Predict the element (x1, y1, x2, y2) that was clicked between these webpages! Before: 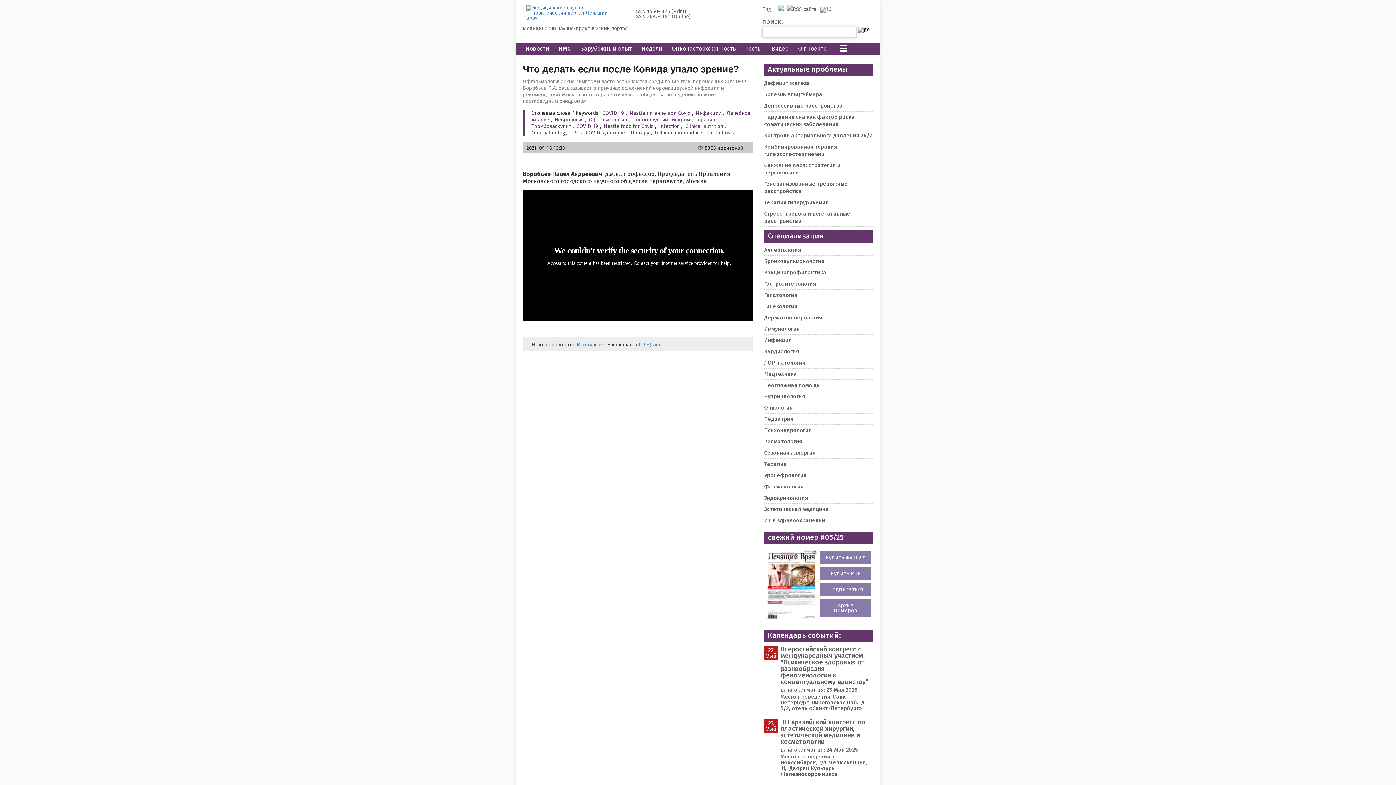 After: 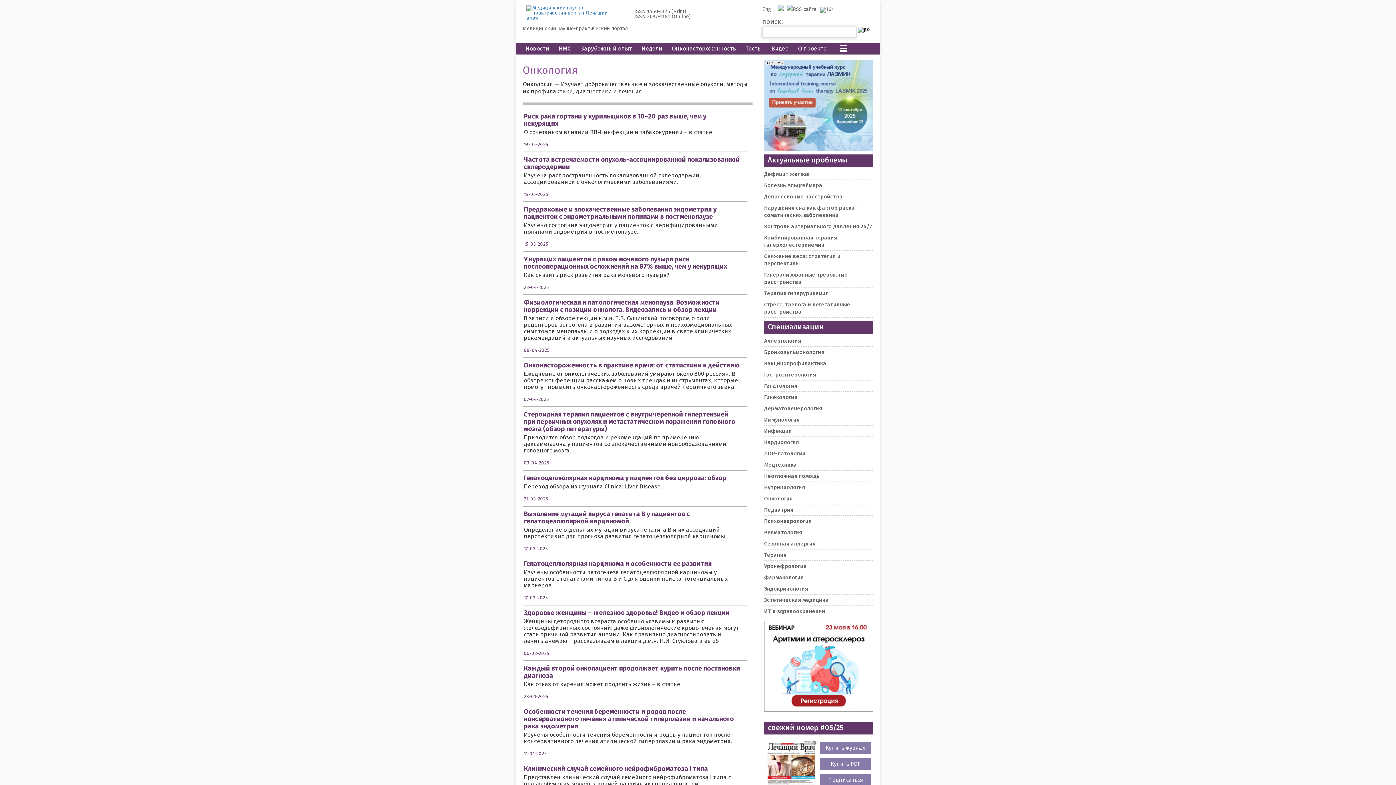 Action: label: Онкология bbox: (764, 404, 873, 411)